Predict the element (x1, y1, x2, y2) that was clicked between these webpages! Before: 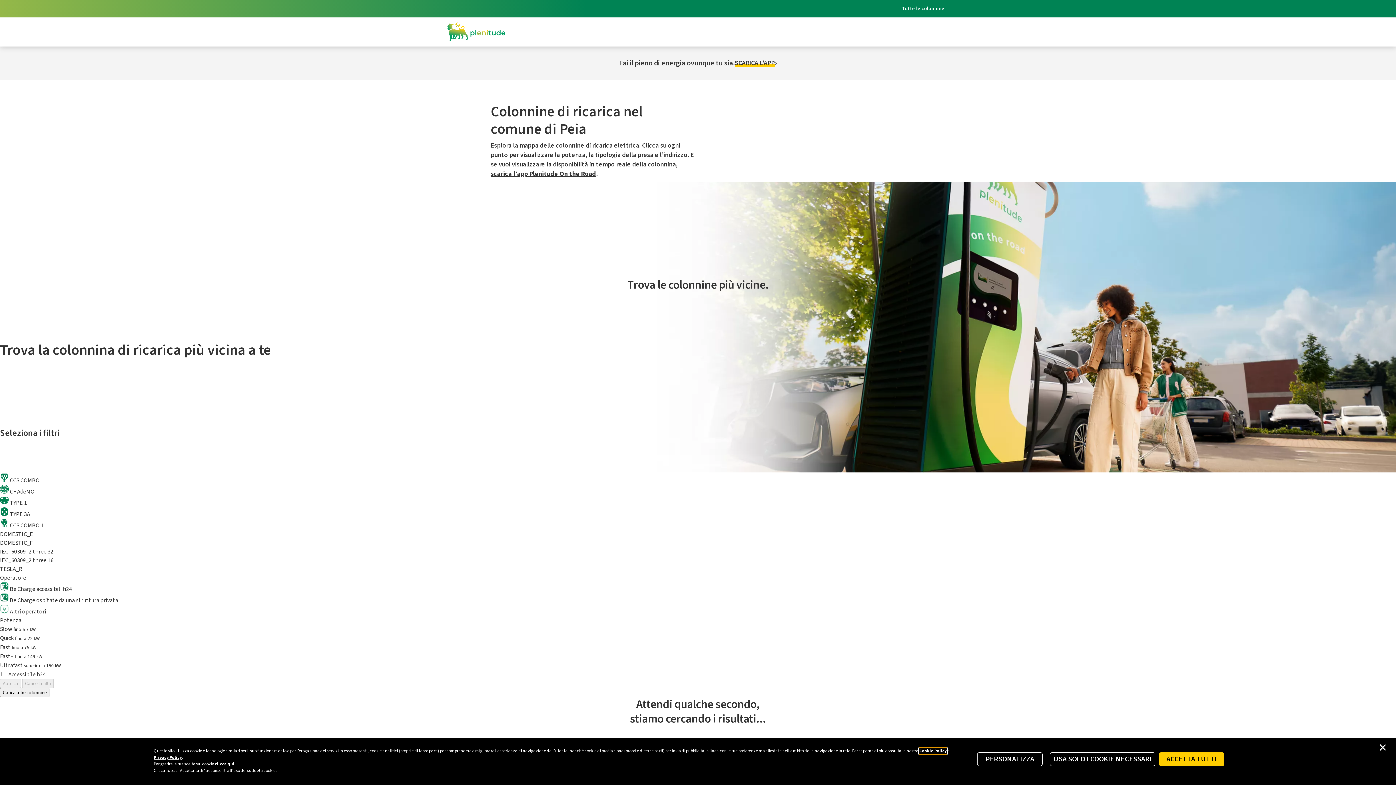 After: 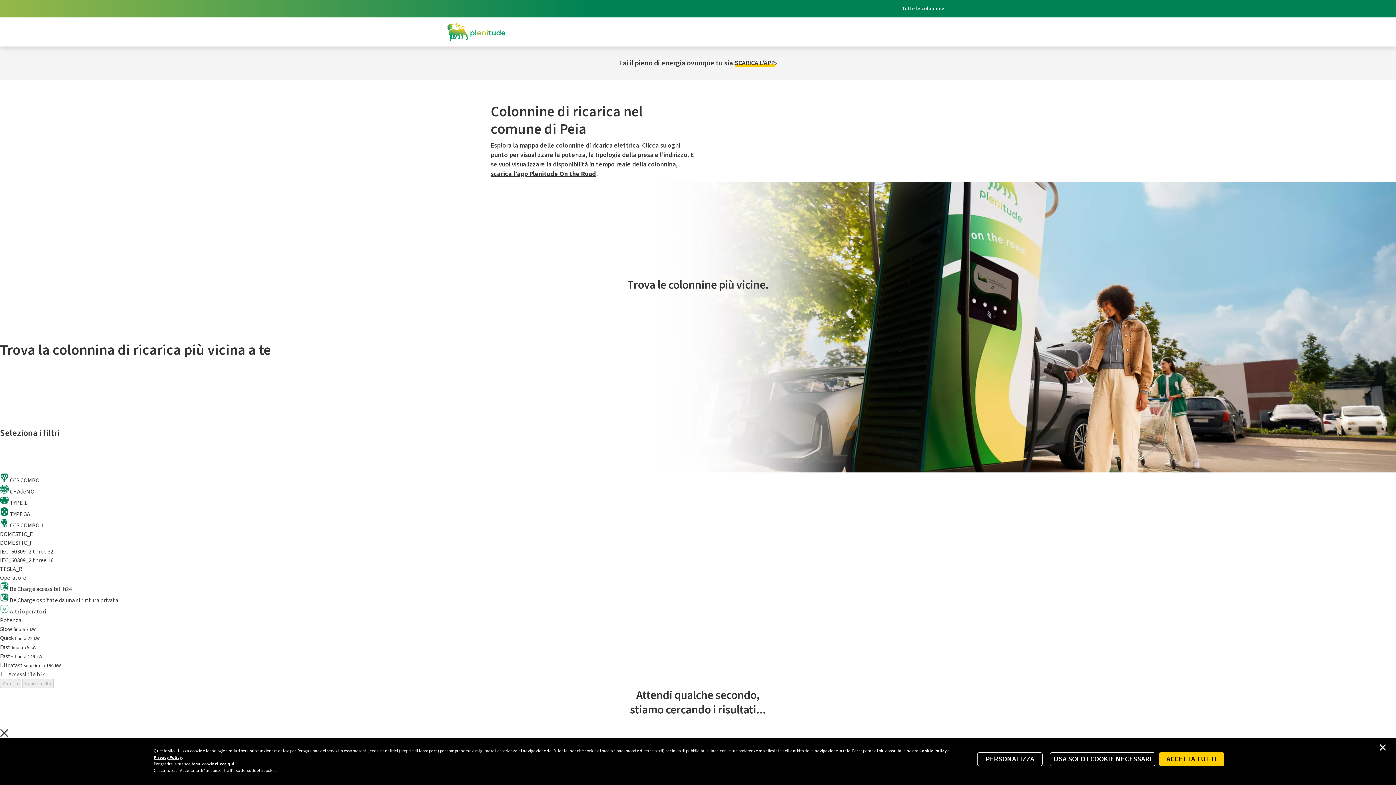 Action: bbox: (0, 688, 49, 697) label: Carica altre colonnine